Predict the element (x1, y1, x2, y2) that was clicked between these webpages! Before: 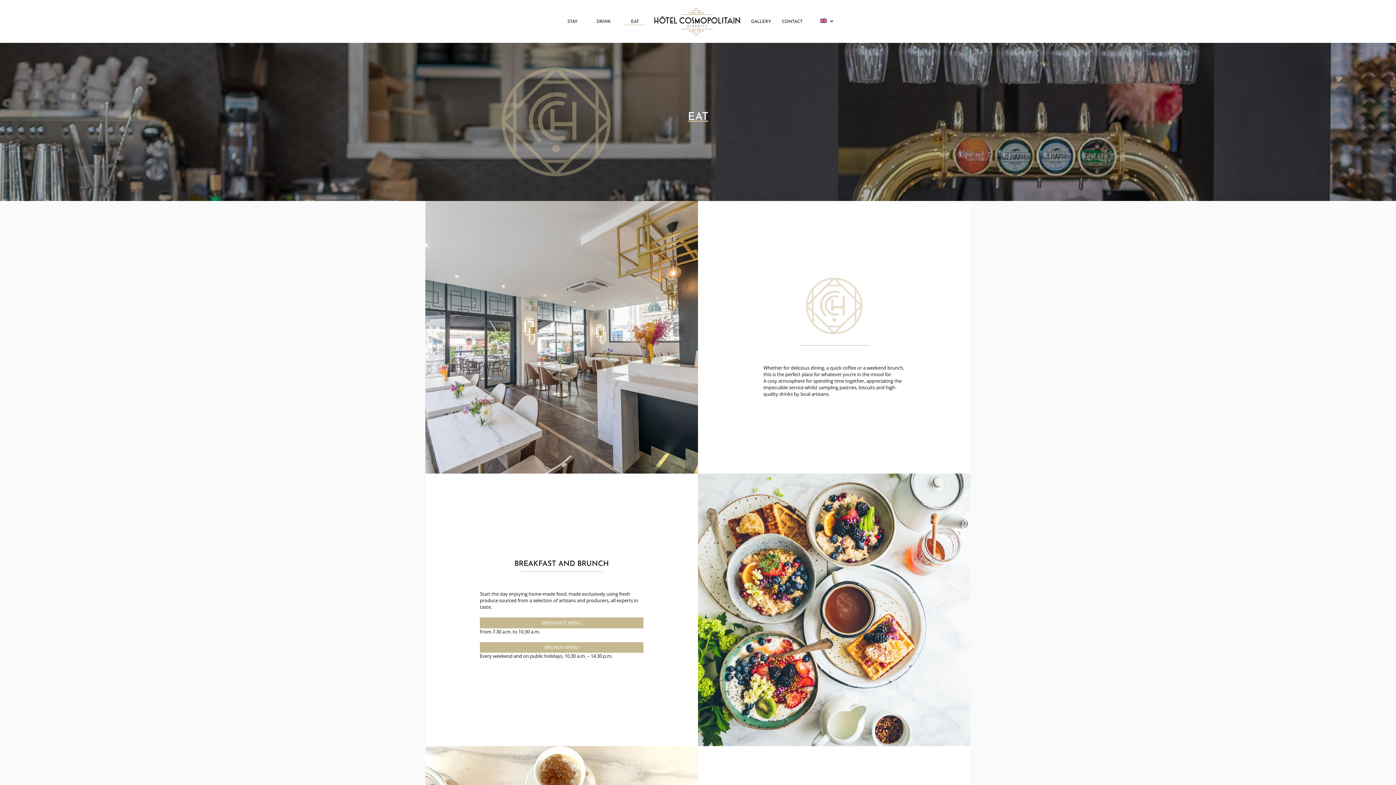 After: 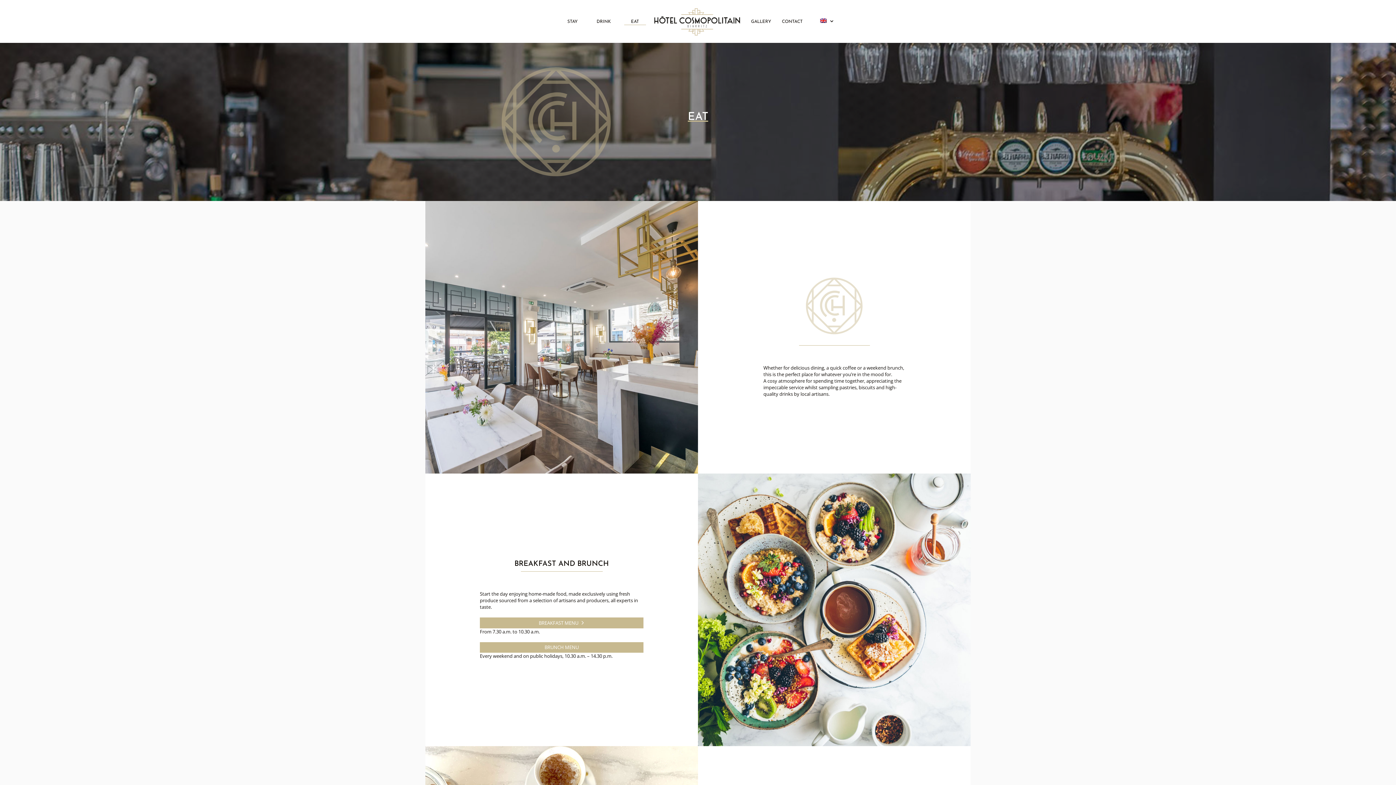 Action: label: BREAKFAST MENU bbox: (480, 617, 643, 628)